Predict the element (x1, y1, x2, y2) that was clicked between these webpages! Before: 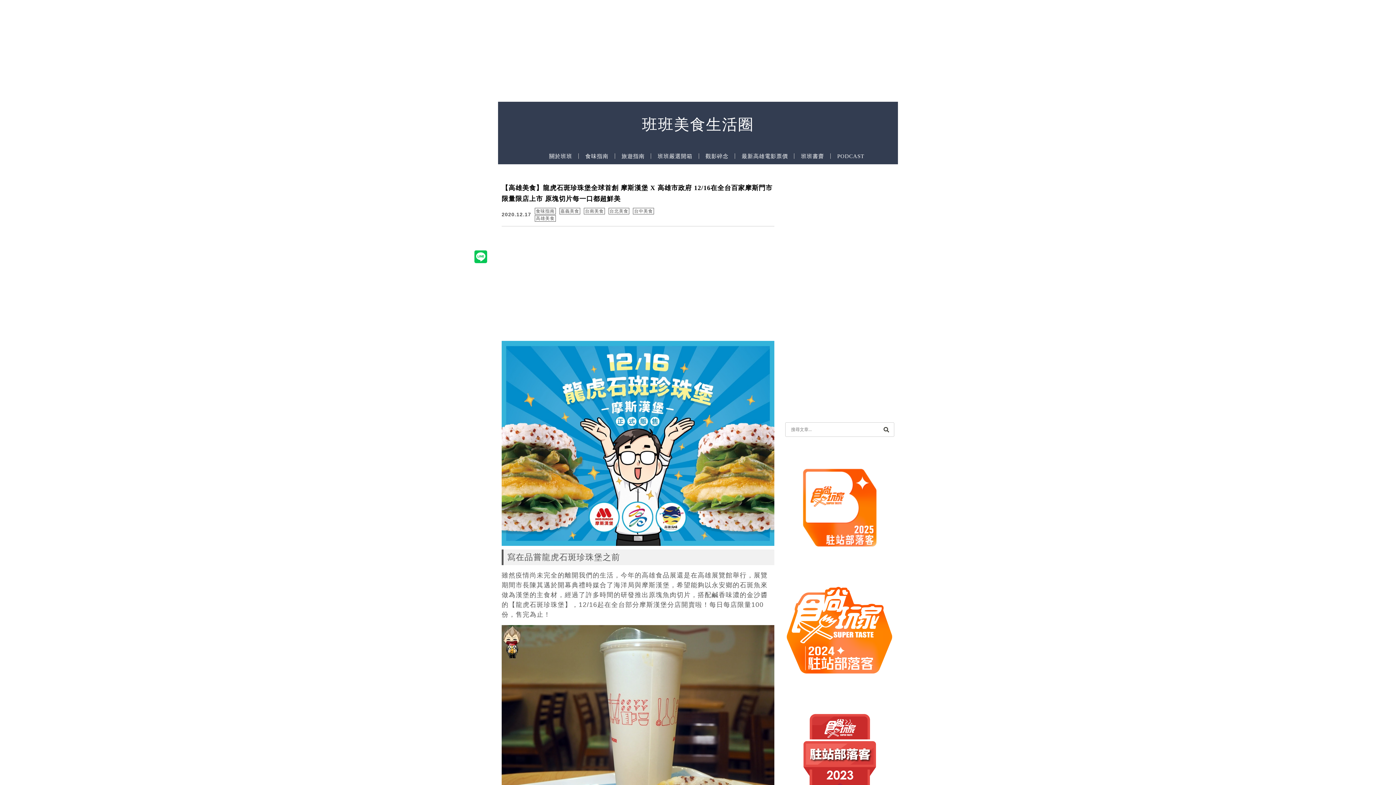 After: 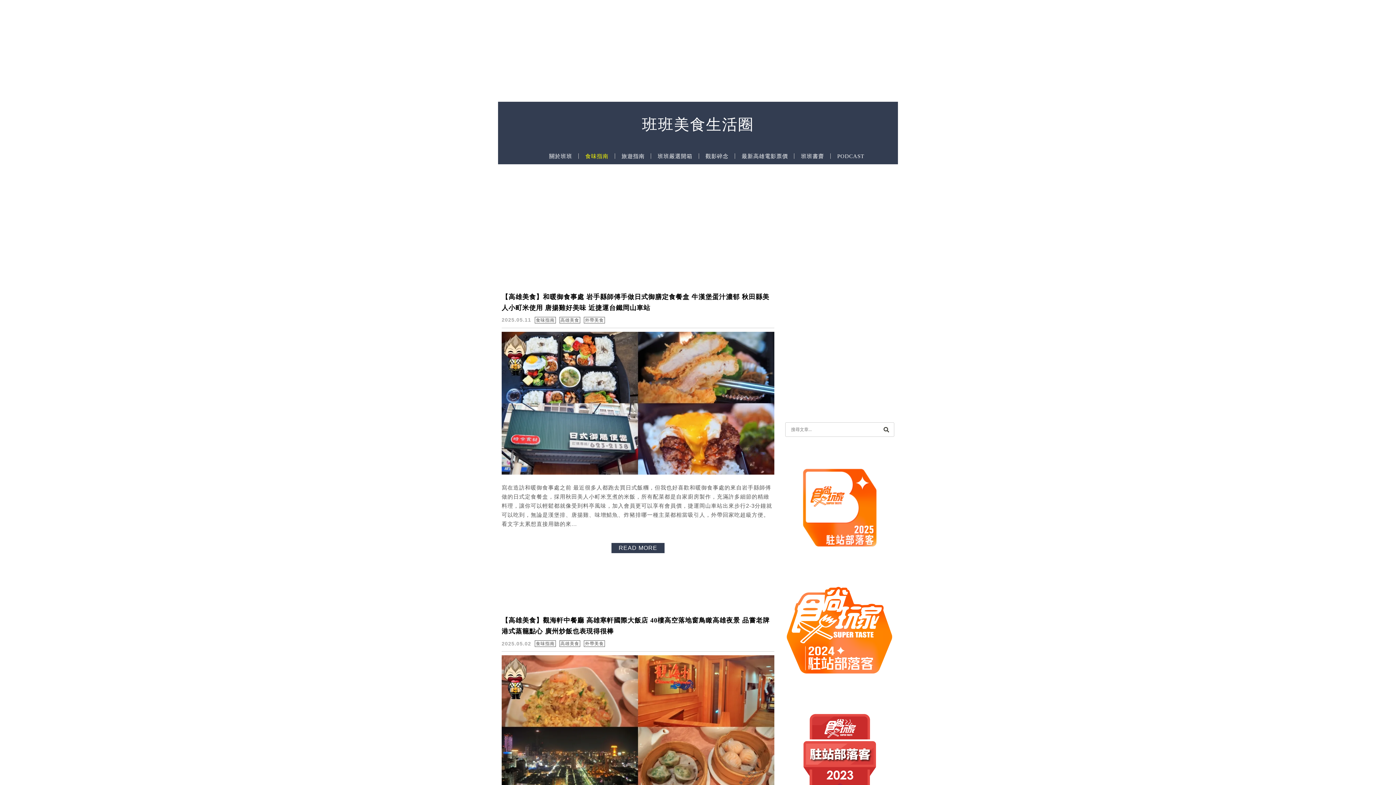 Action: bbox: (534, 208, 555, 214) label: 食味指南